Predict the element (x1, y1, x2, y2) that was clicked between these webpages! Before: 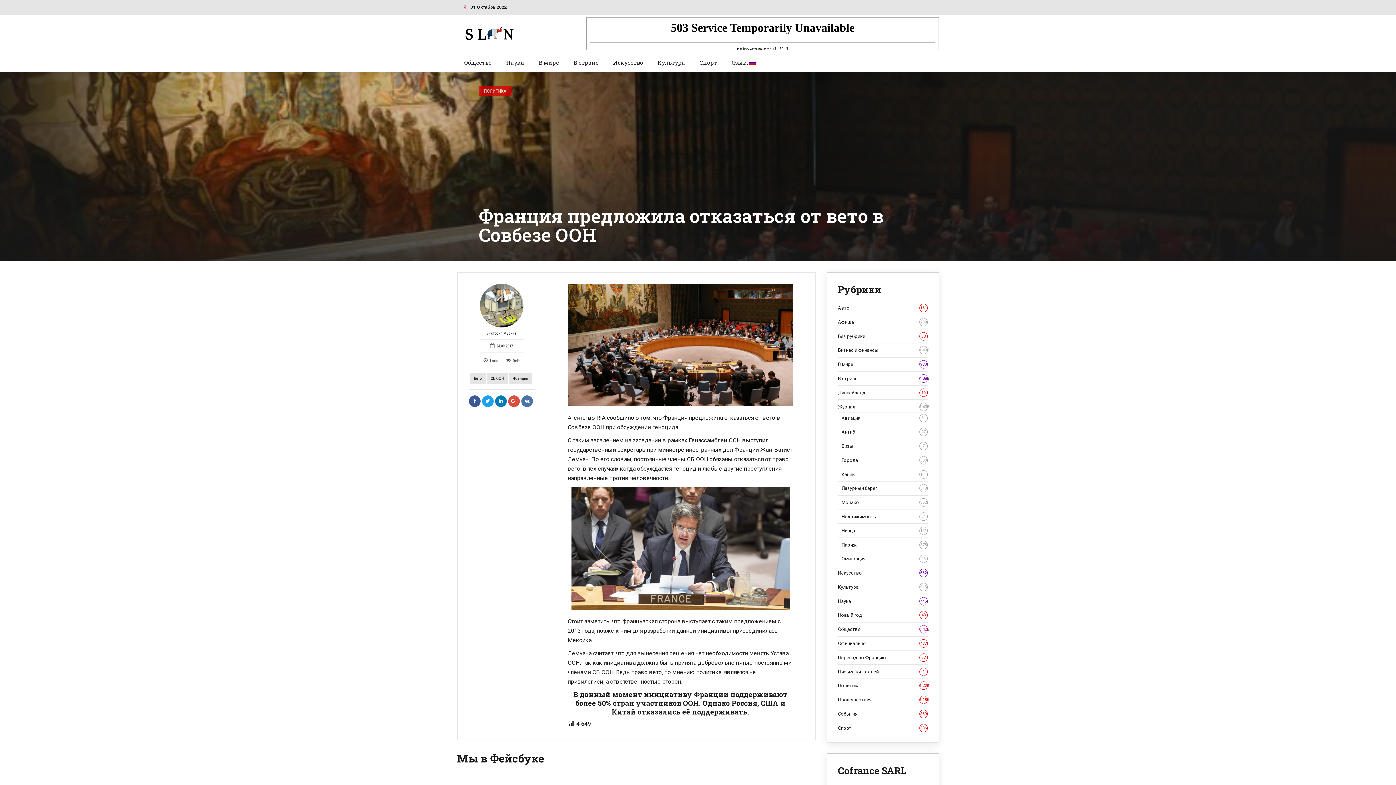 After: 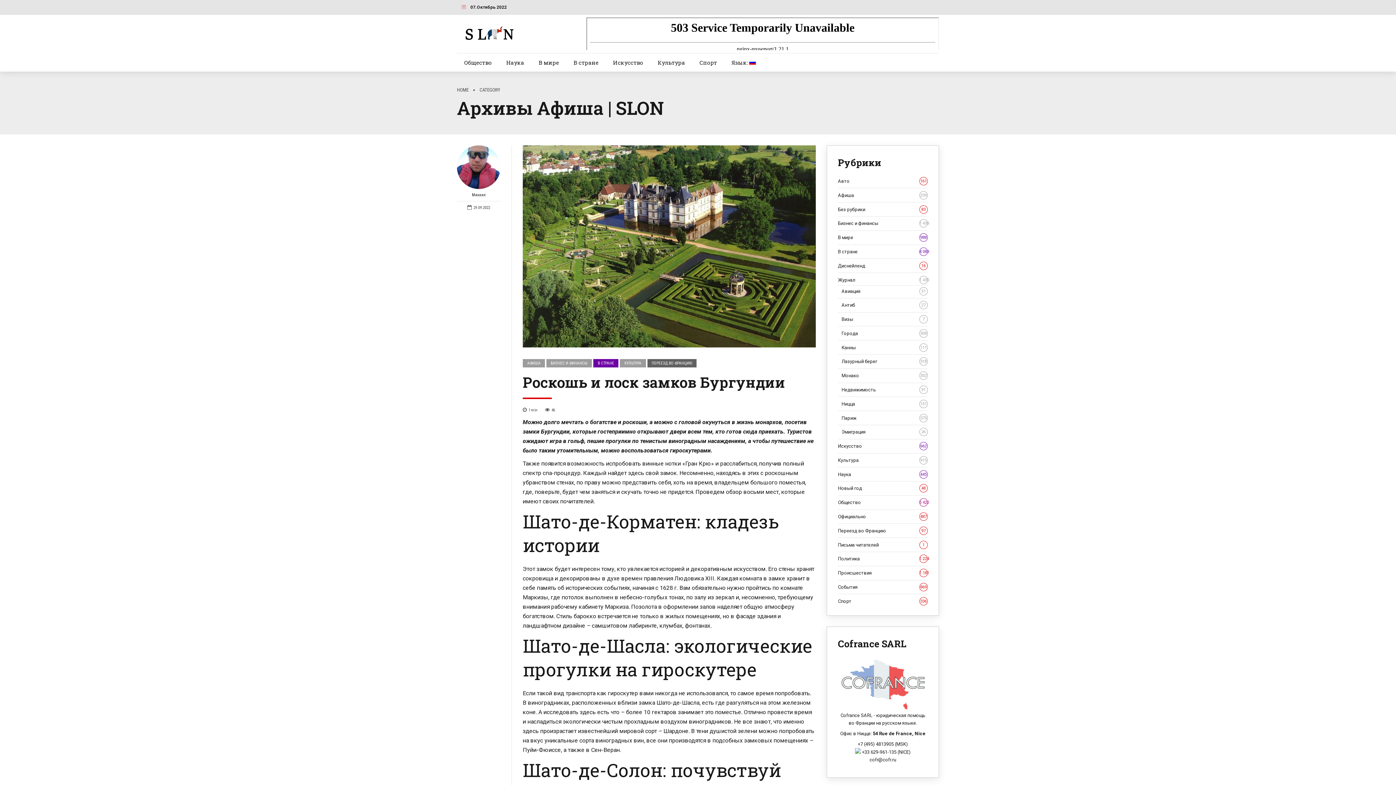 Action: label: Афиша
239 bbox: (838, 319, 928, 325)